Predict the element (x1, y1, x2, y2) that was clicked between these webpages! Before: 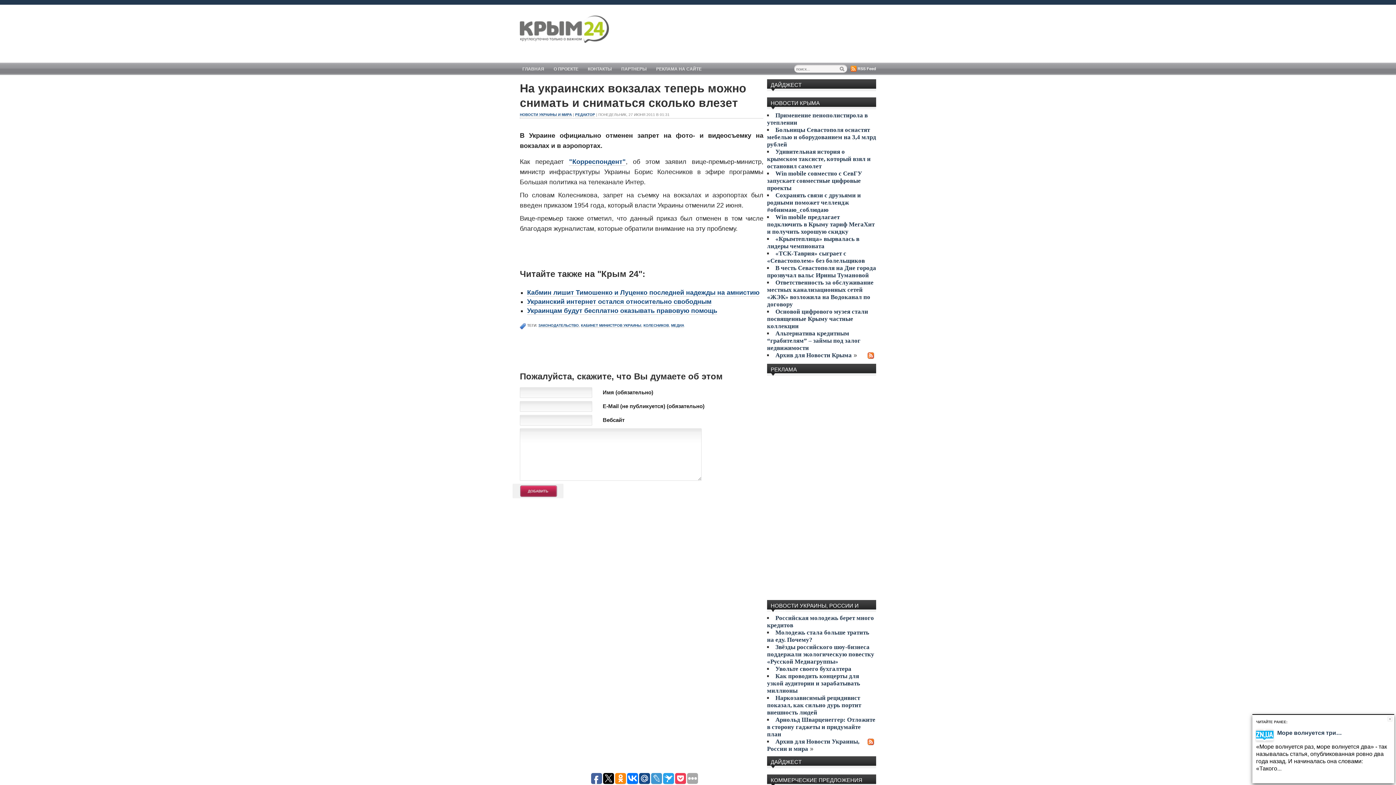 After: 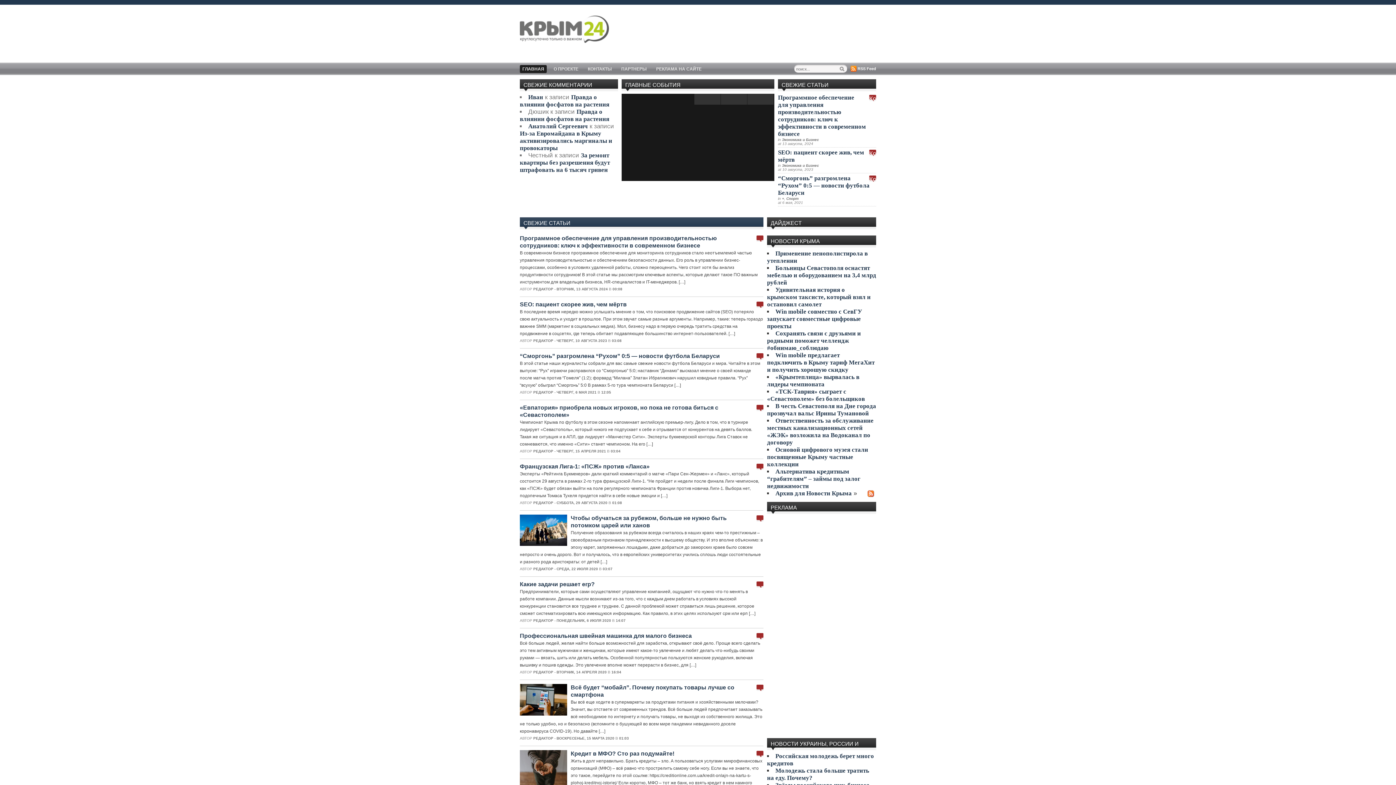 Action: label: ГЛАВНАЯ bbox: (520, 65, 546, 73)